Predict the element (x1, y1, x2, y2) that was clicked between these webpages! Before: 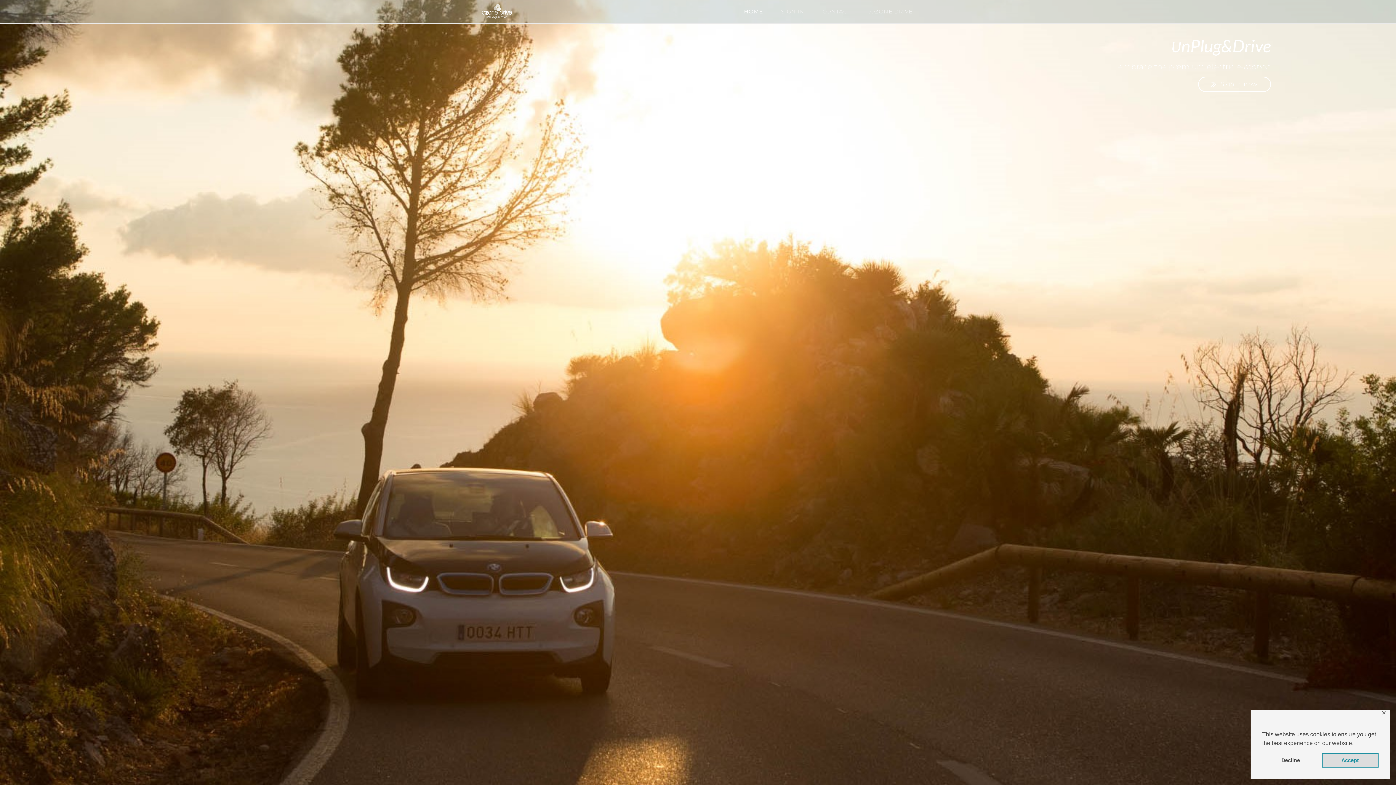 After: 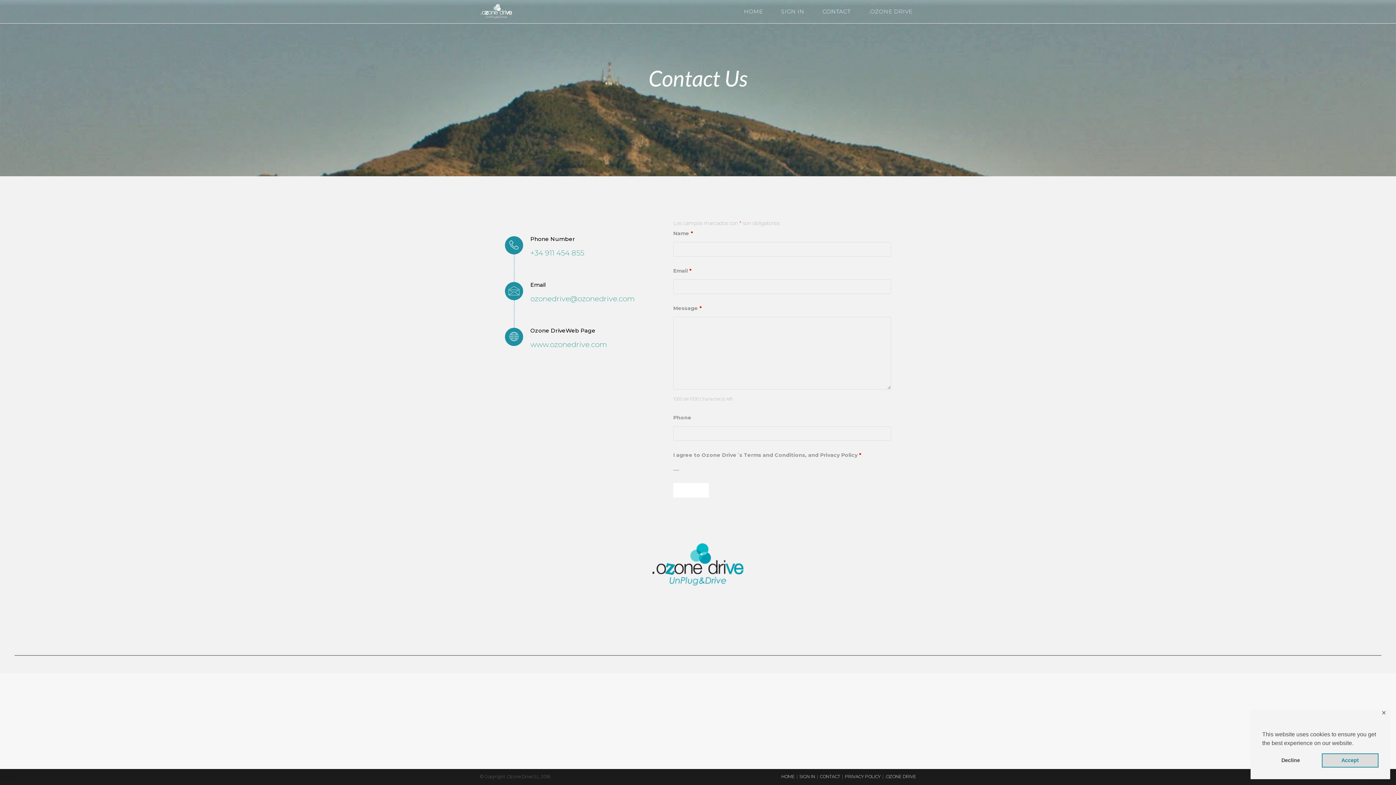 Action: bbox: (813, 0, 860, 23) label: CONTACT